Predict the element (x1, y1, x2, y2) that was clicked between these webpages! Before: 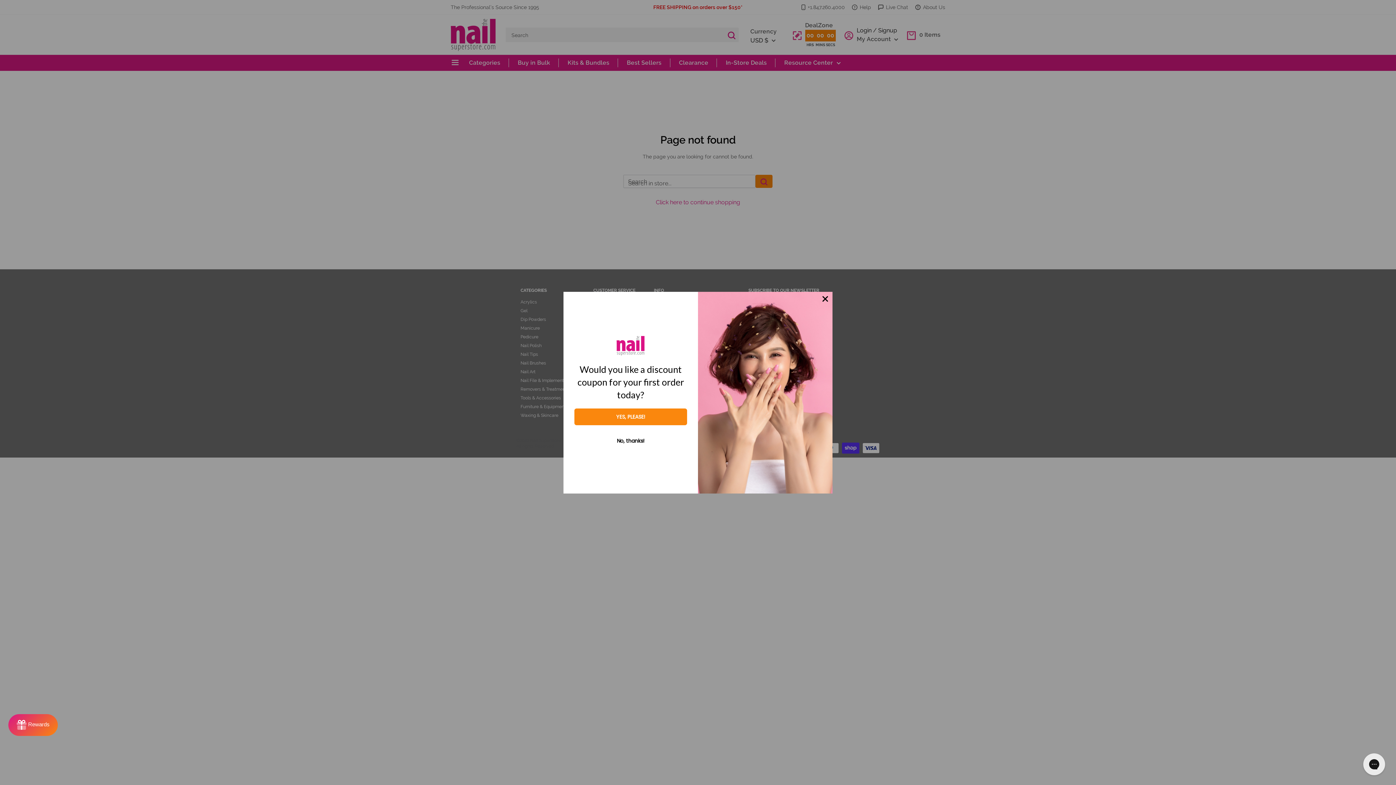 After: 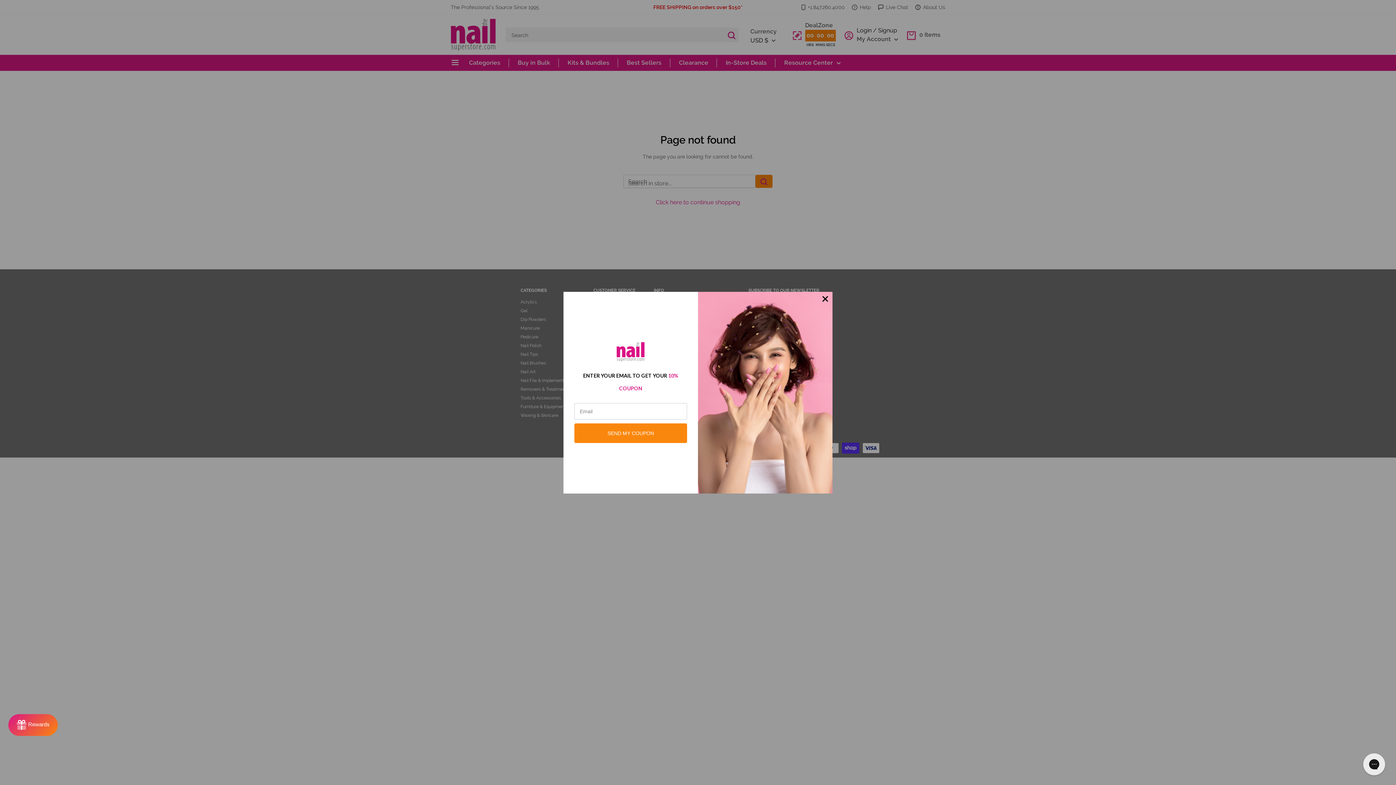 Action: label: YES, PLEASE! bbox: (574, 408, 687, 425)